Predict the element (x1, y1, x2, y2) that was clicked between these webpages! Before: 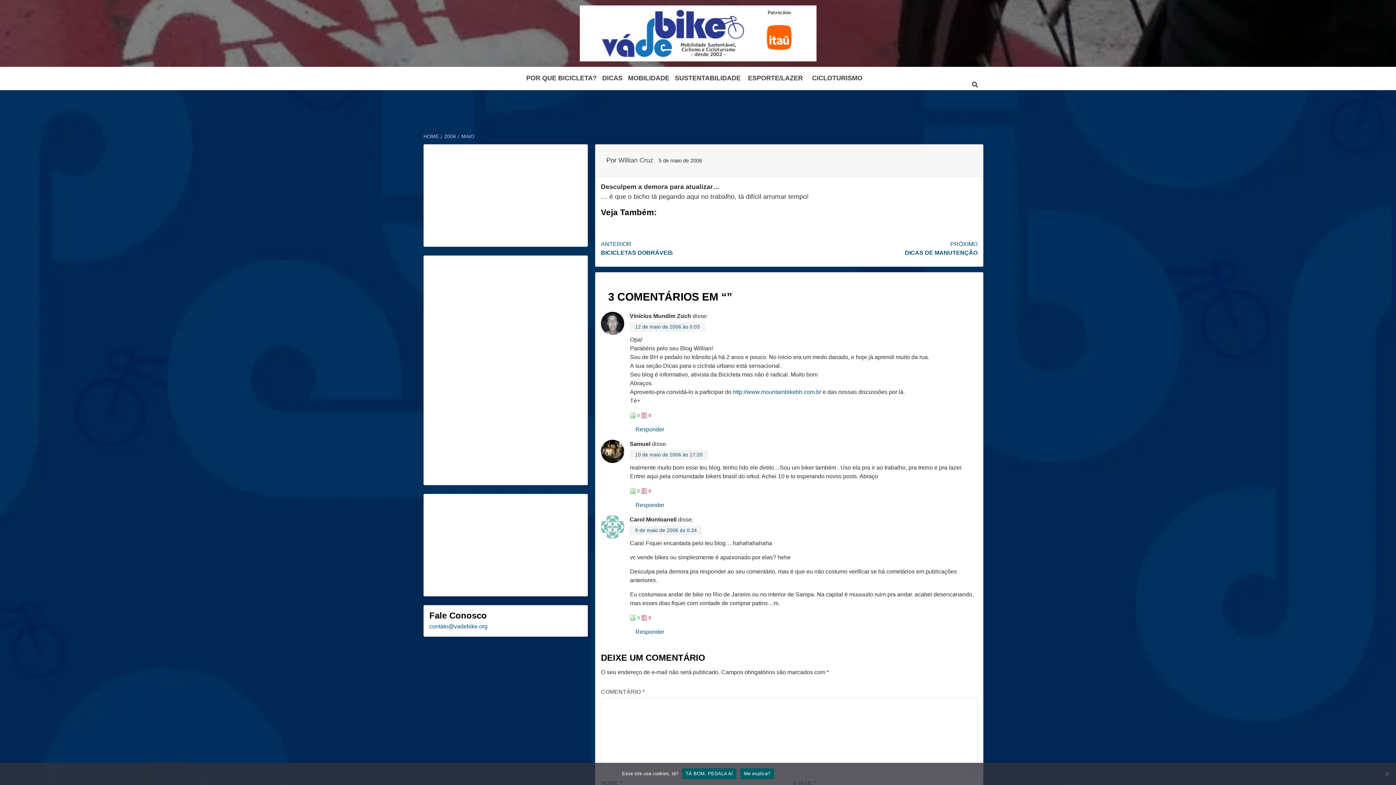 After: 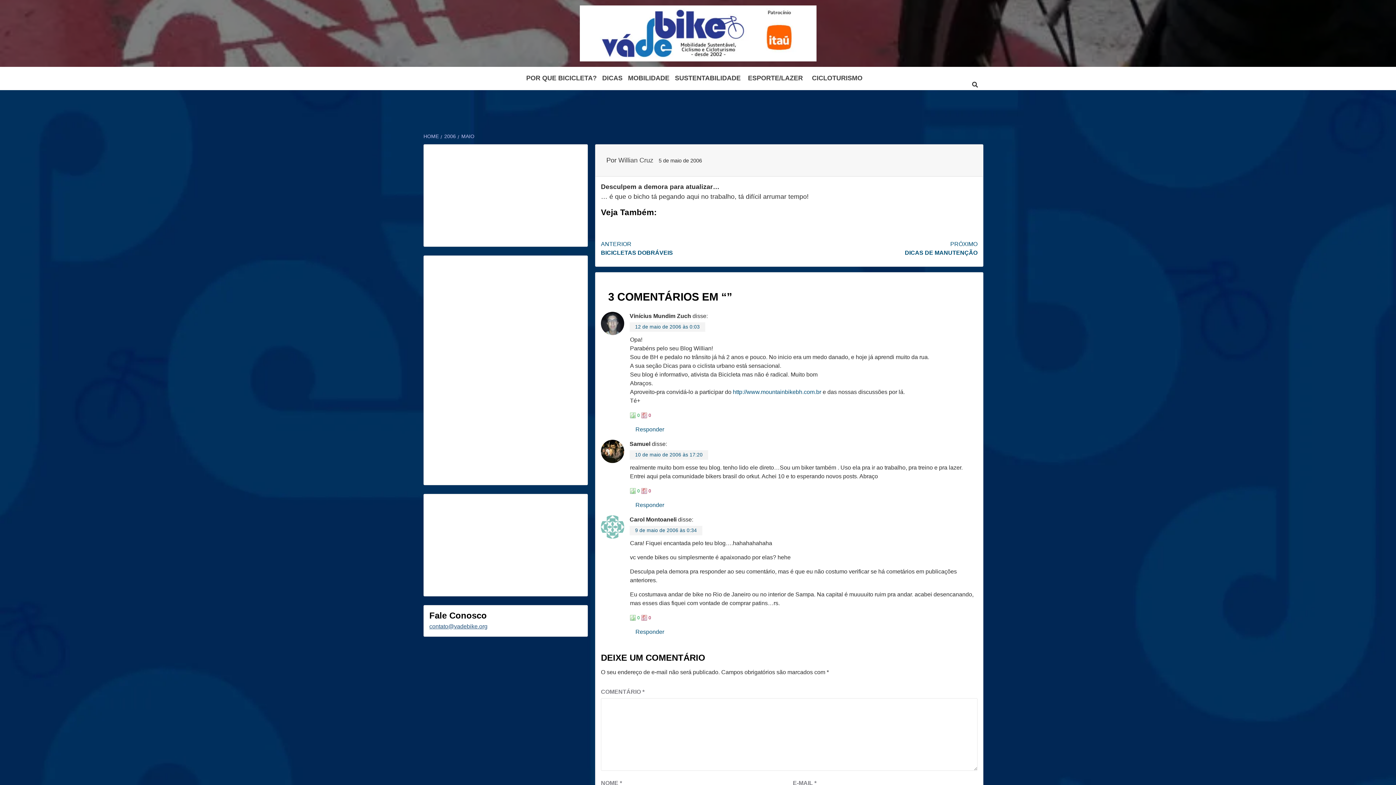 Action: label: contato@vadebike.org bbox: (429, 623, 487, 629)